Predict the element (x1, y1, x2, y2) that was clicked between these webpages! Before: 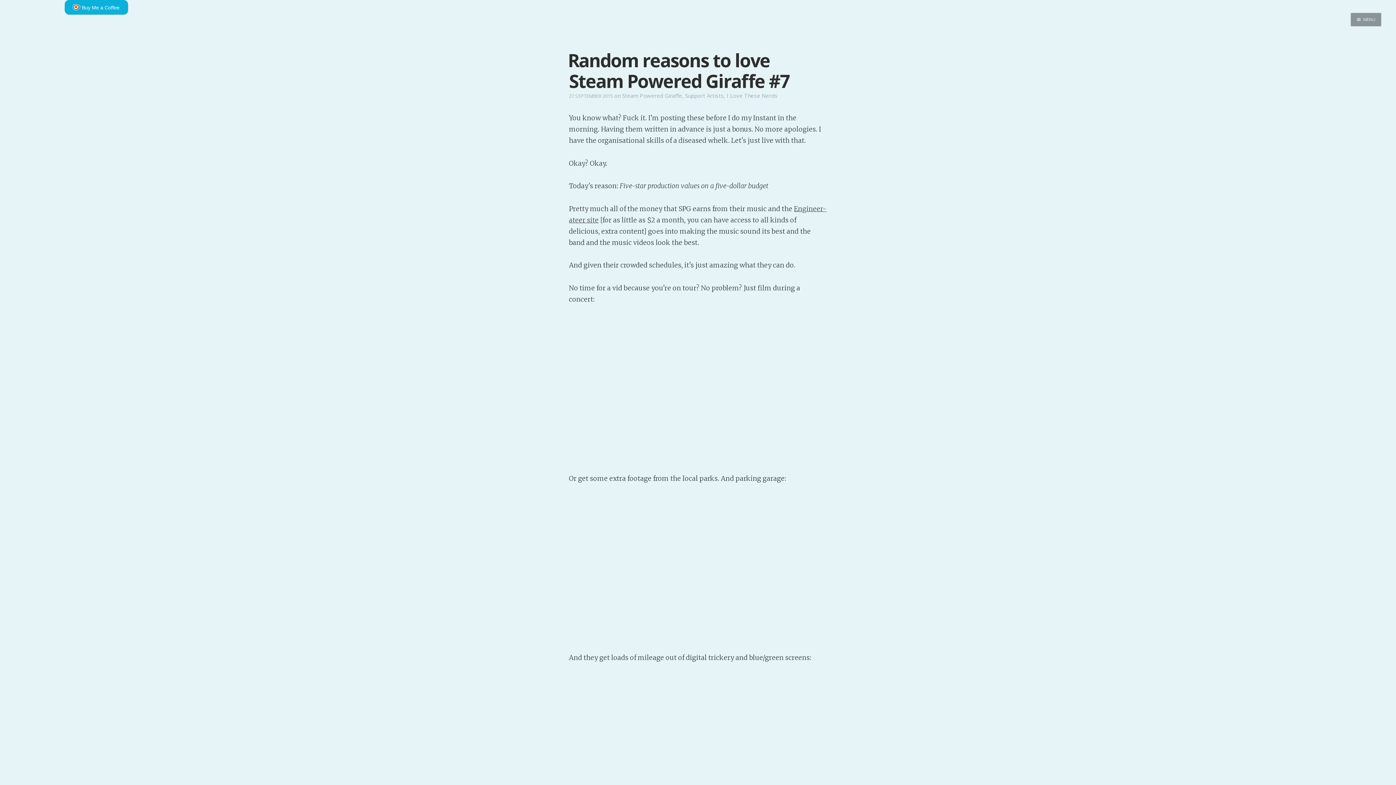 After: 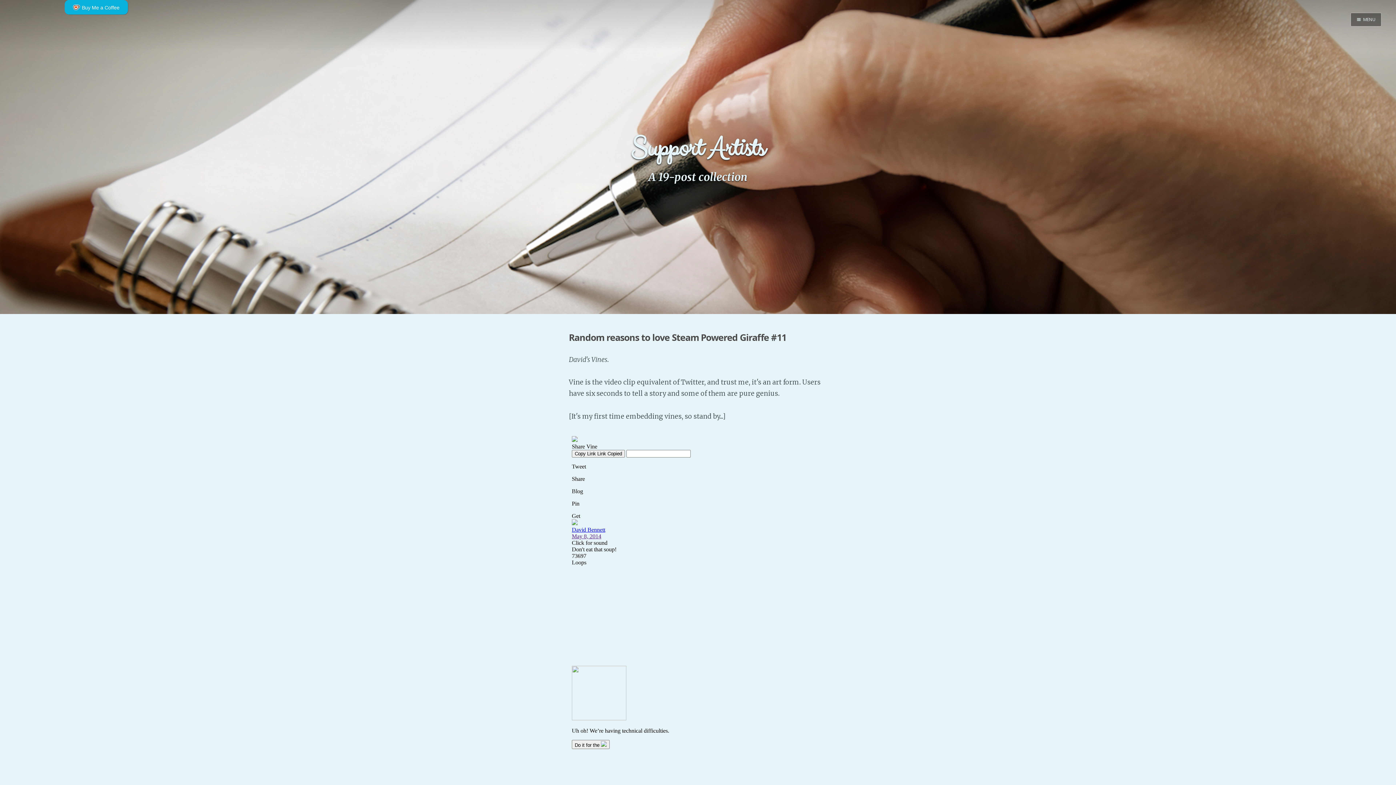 Action: label: Support Artists bbox: (685, 92, 723, 99)